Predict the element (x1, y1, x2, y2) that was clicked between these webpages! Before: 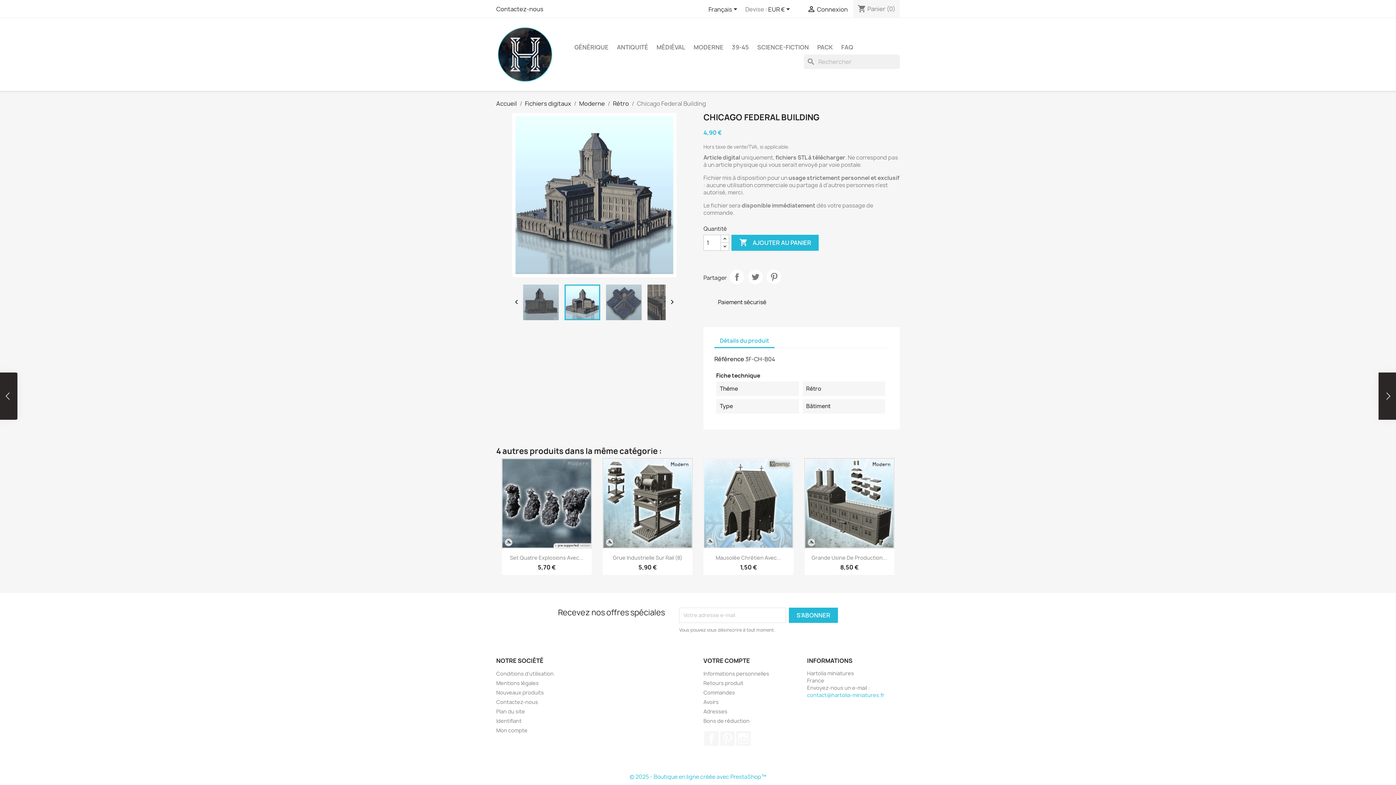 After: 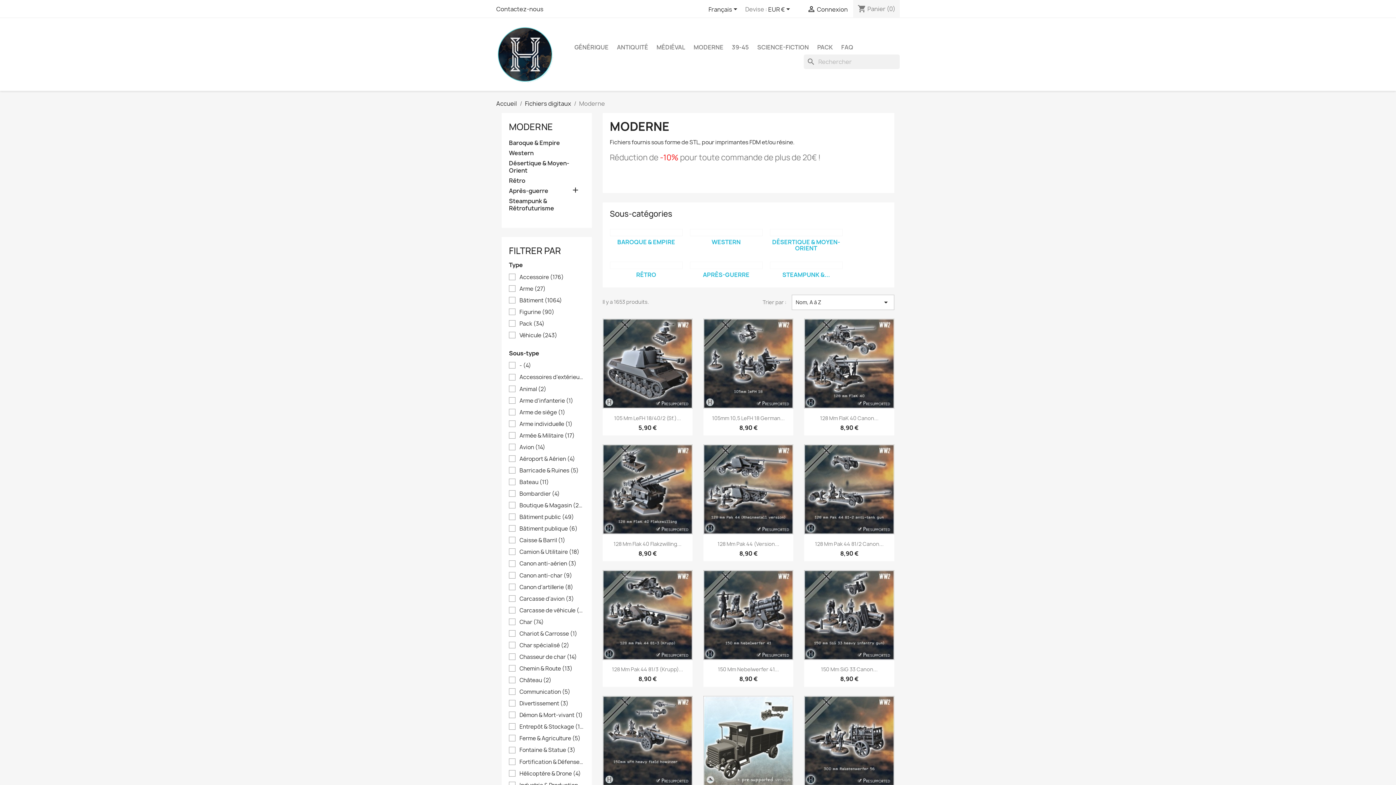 Action: label: MODERNE bbox: (690, 40, 727, 54)